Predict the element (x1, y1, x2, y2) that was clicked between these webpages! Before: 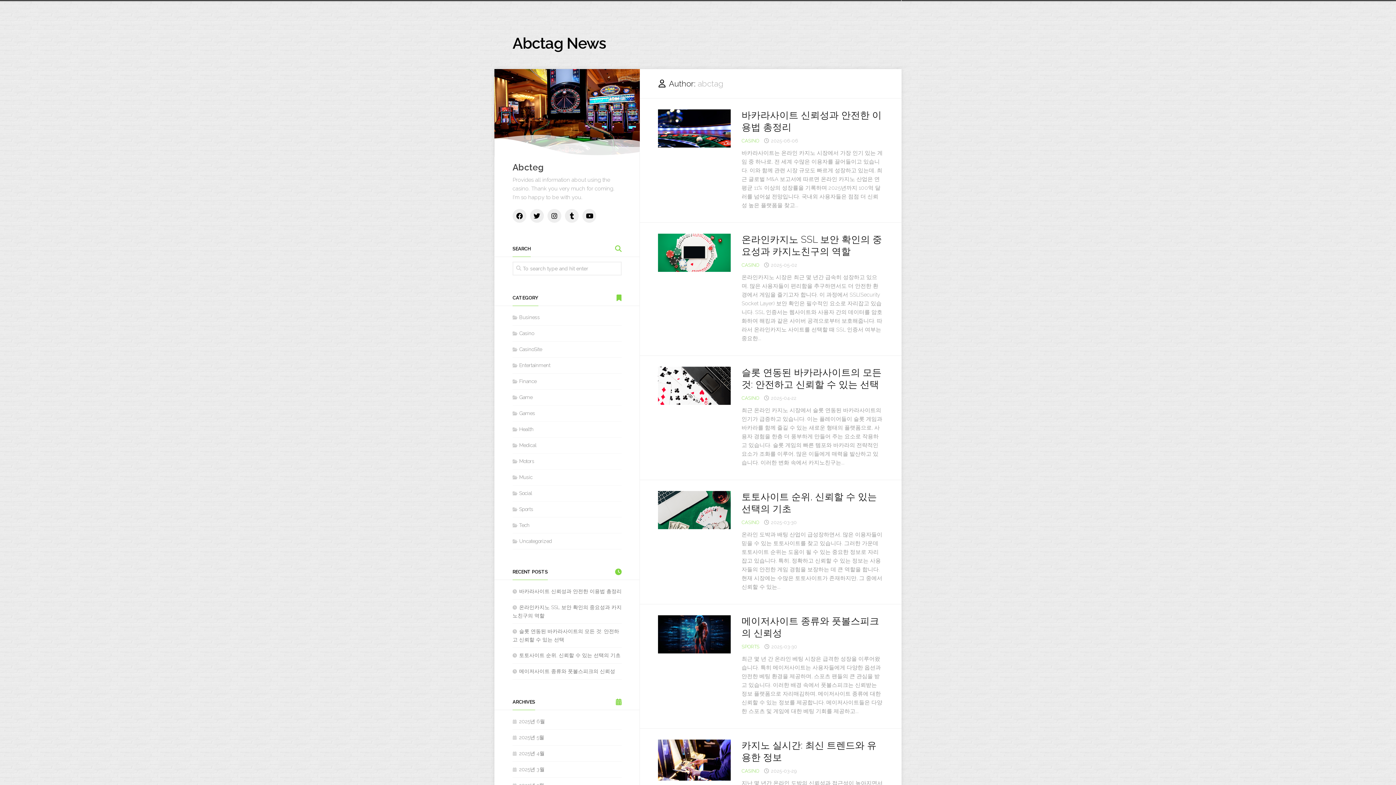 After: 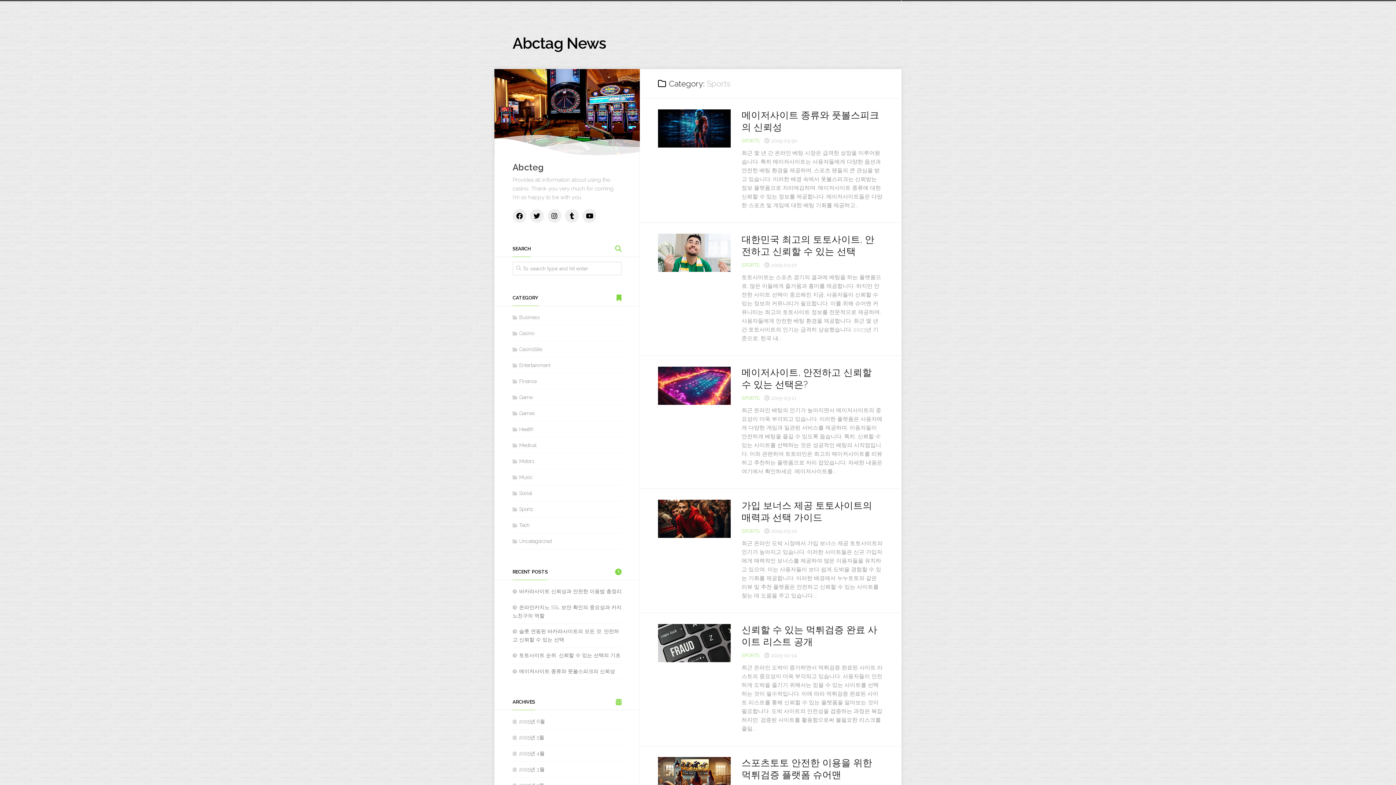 Action: bbox: (512, 506, 533, 512) label: Sports